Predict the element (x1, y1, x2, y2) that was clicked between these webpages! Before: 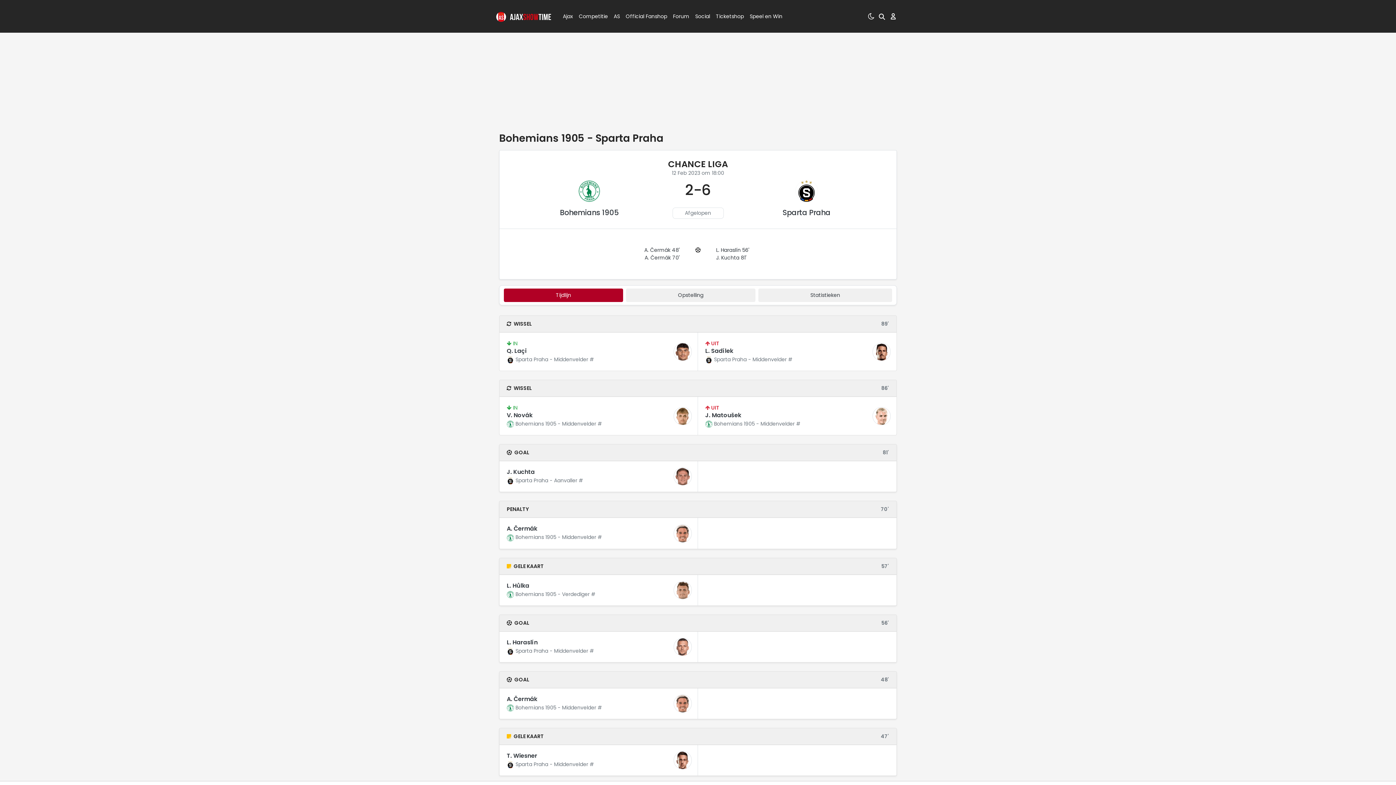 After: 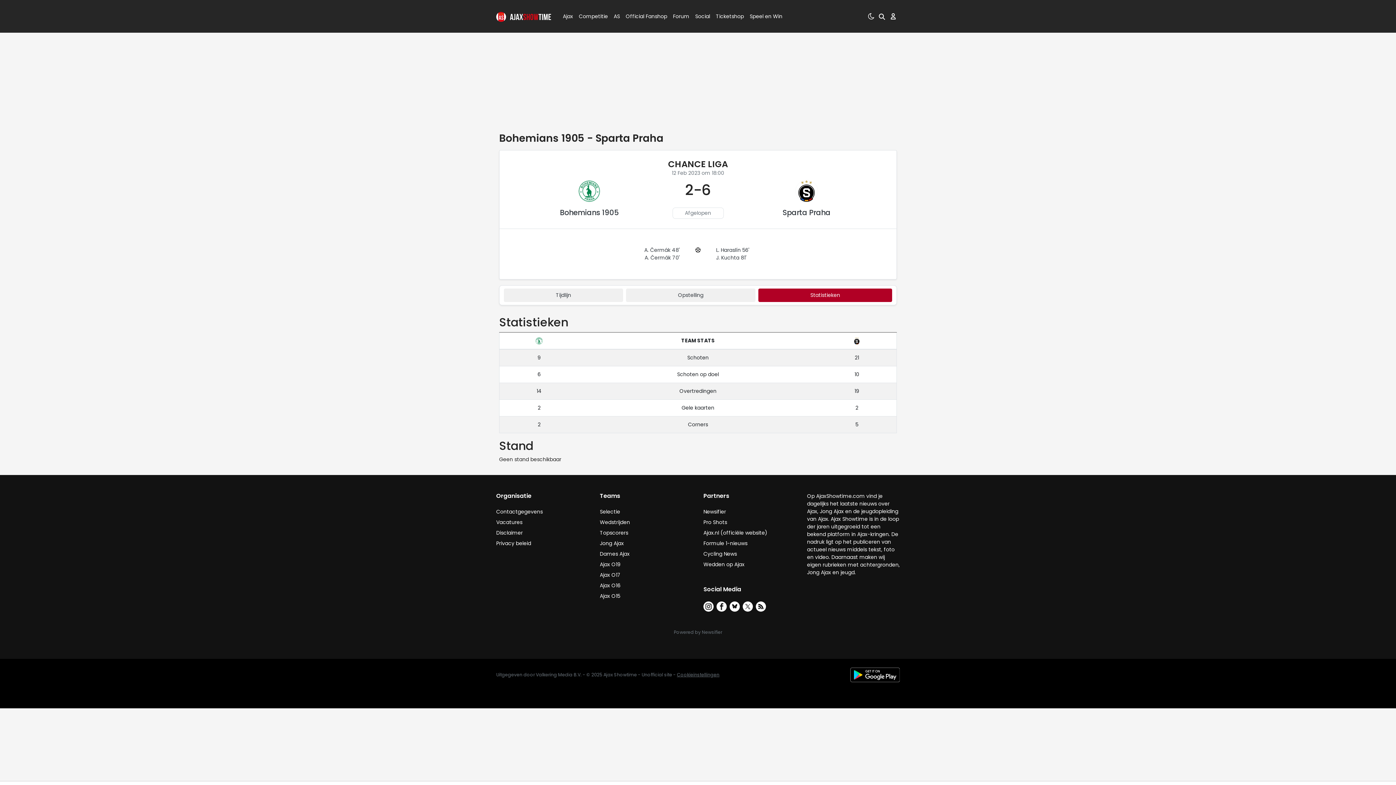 Action: label: Statistieken bbox: (758, 288, 892, 302)